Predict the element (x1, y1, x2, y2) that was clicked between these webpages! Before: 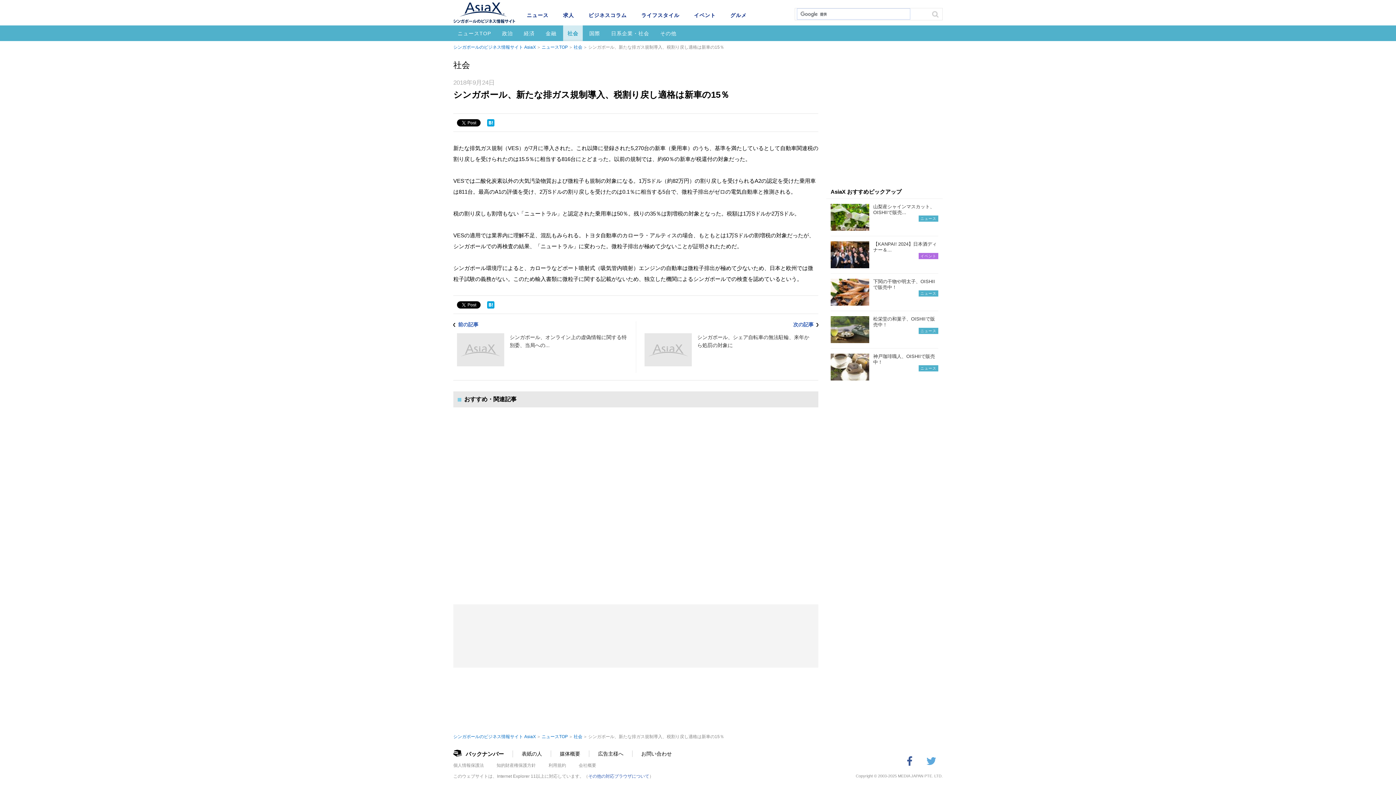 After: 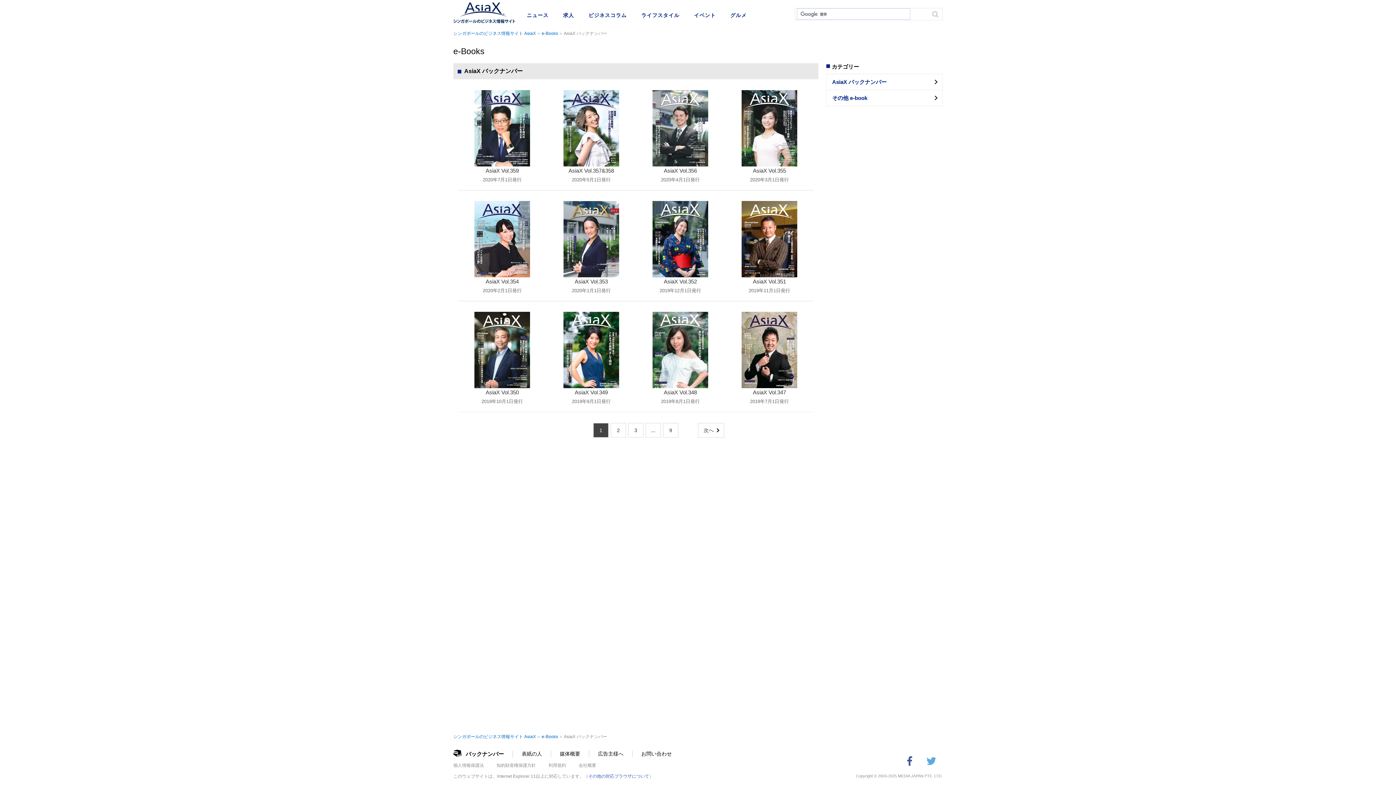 Action: label: バックナンバー bbox: (465, 751, 504, 757)